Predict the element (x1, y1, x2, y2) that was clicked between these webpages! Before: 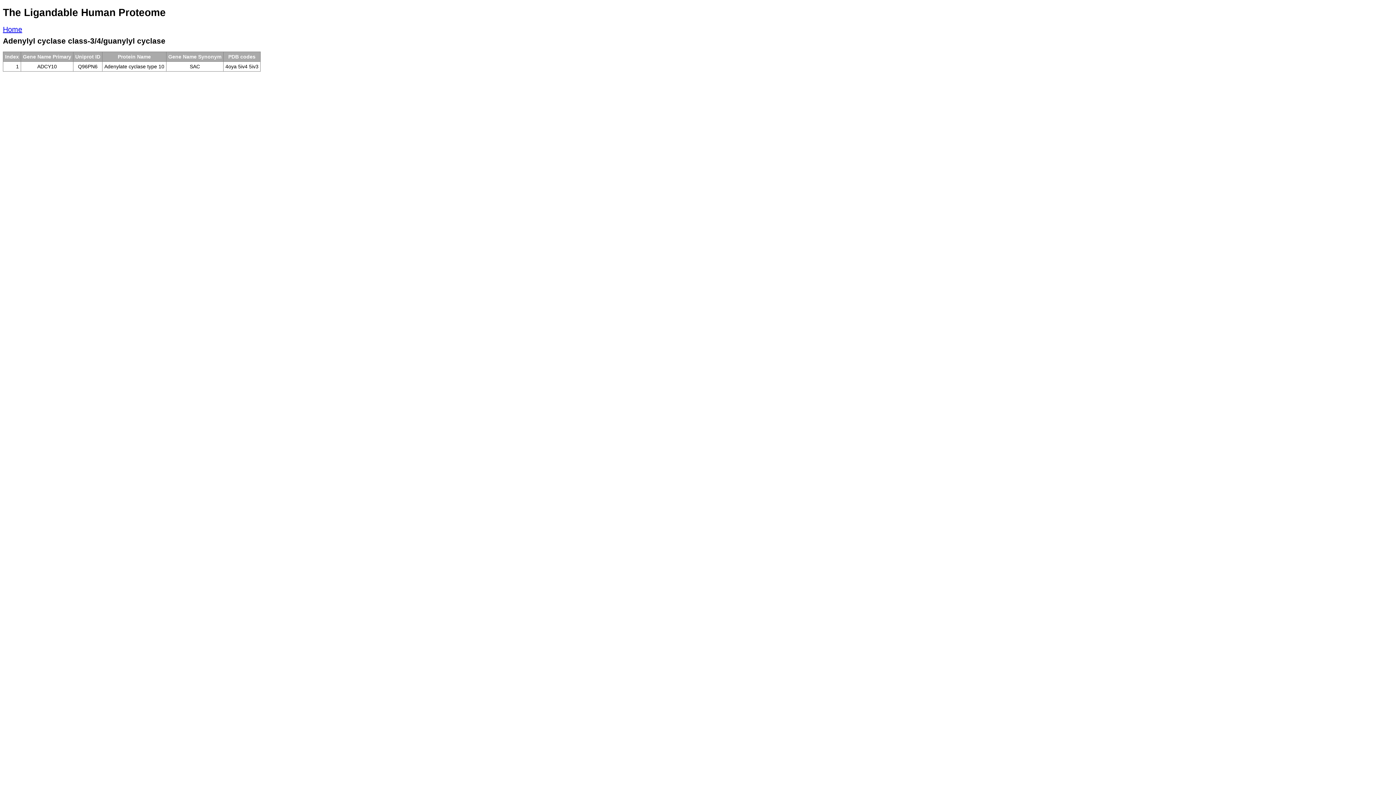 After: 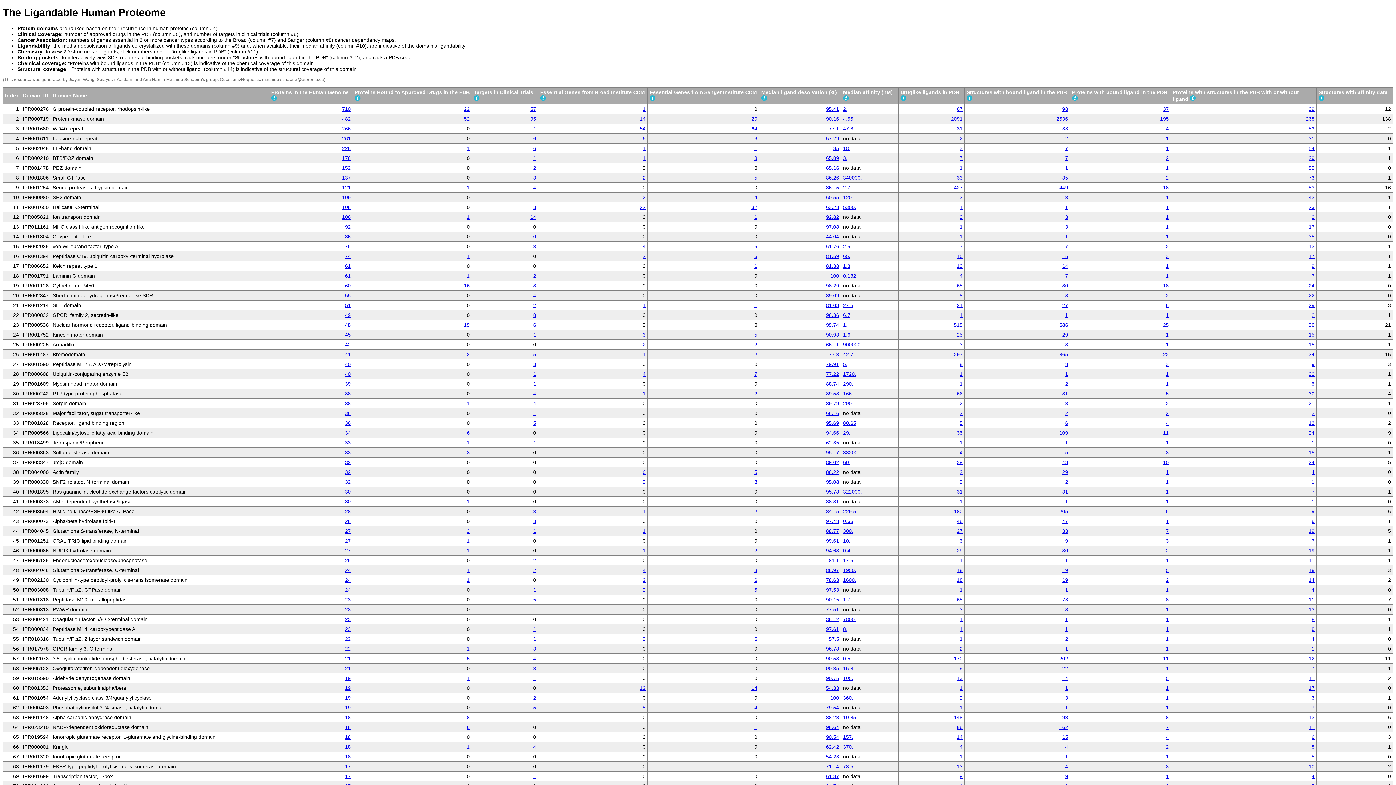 Action: bbox: (2, 25, 22, 33) label: Home